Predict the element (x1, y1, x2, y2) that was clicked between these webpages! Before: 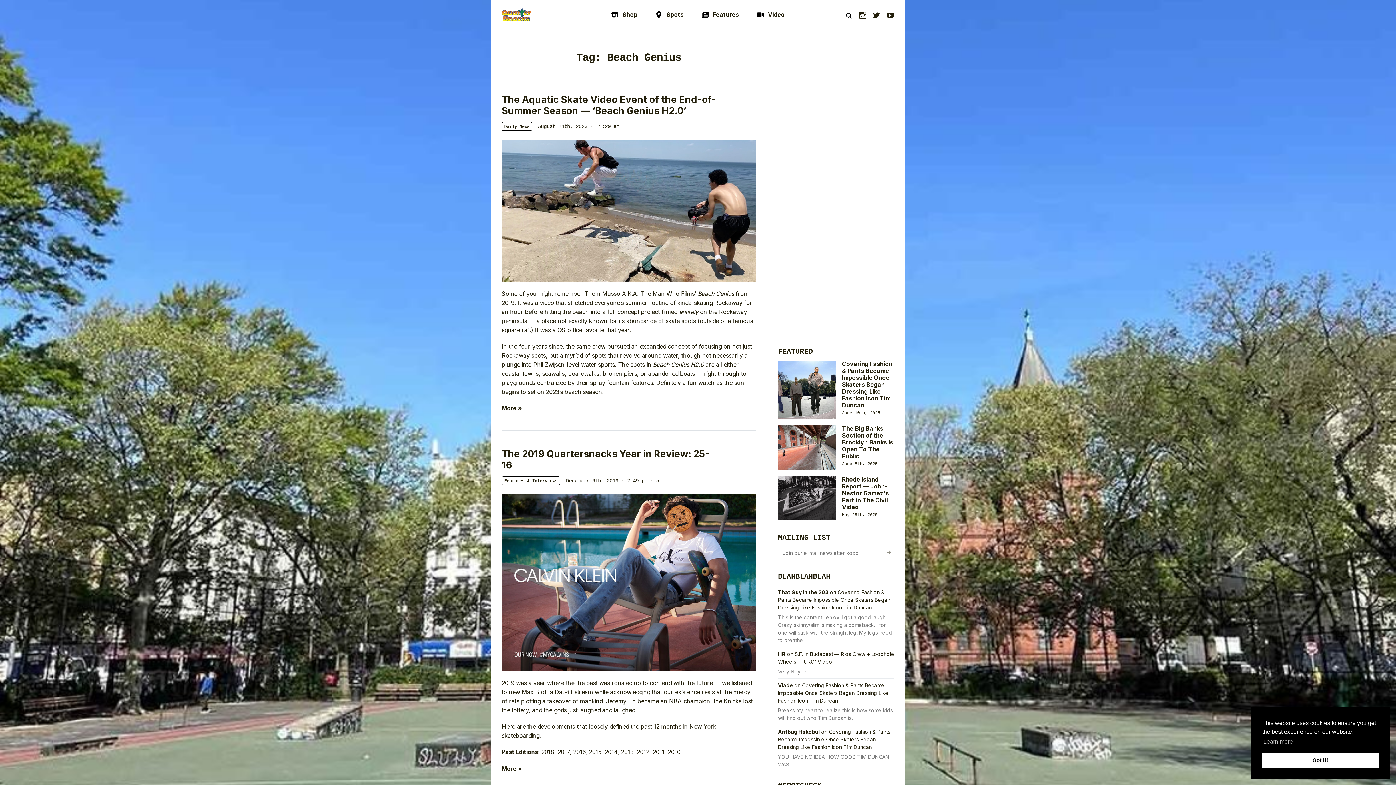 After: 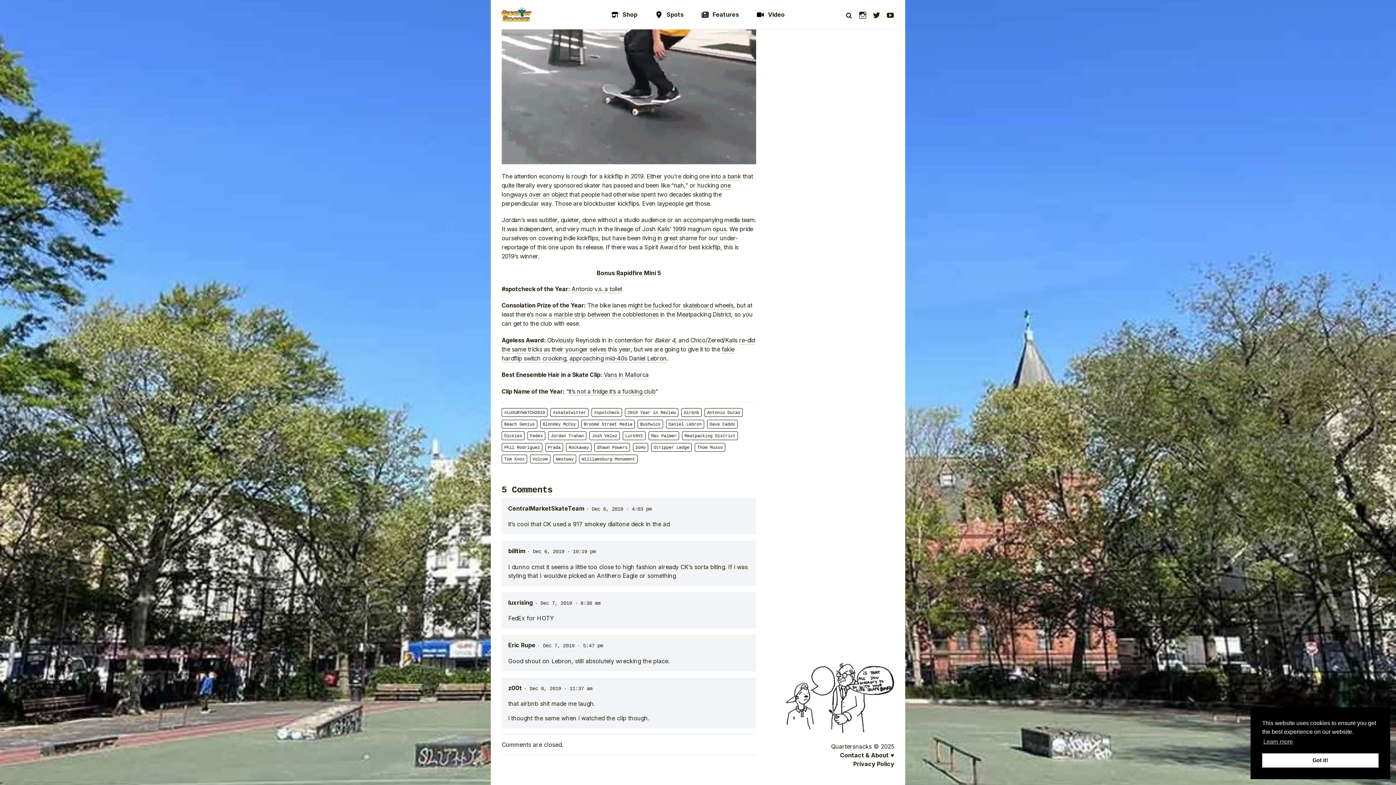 Action: label:  · 5  bbox: (647, 478, 667, 484)